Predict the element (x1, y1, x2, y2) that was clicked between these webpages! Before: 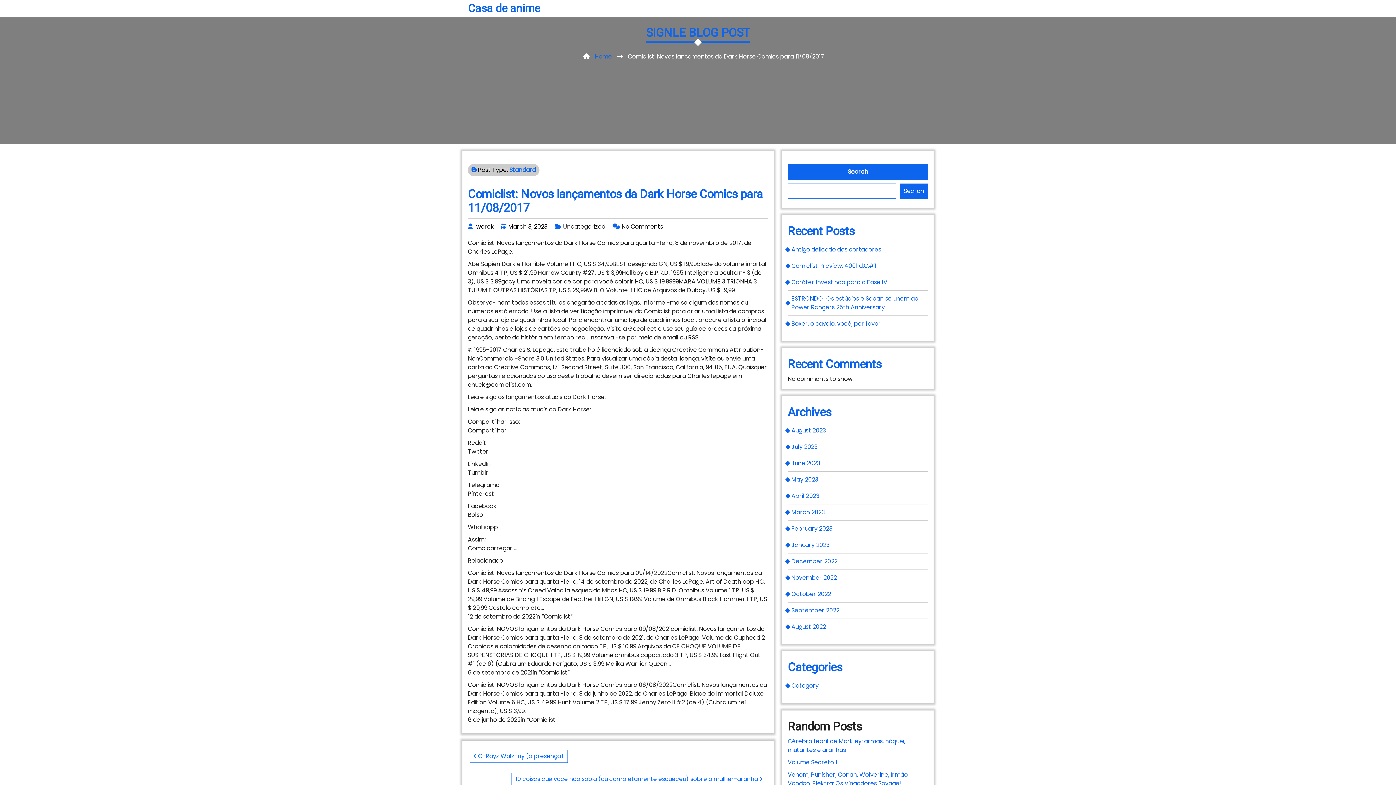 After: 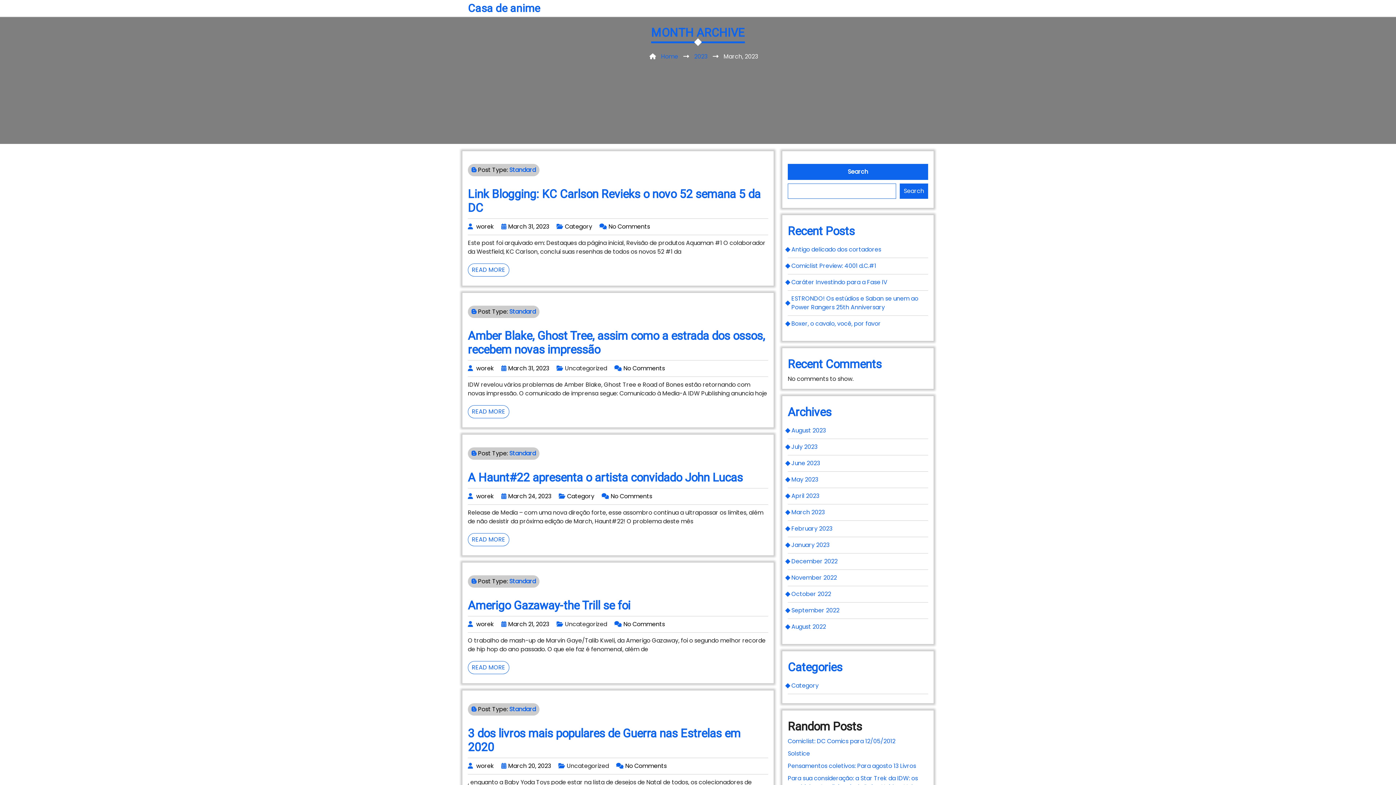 Action: label: March 2023 bbox: (791, 508, 825, 516)